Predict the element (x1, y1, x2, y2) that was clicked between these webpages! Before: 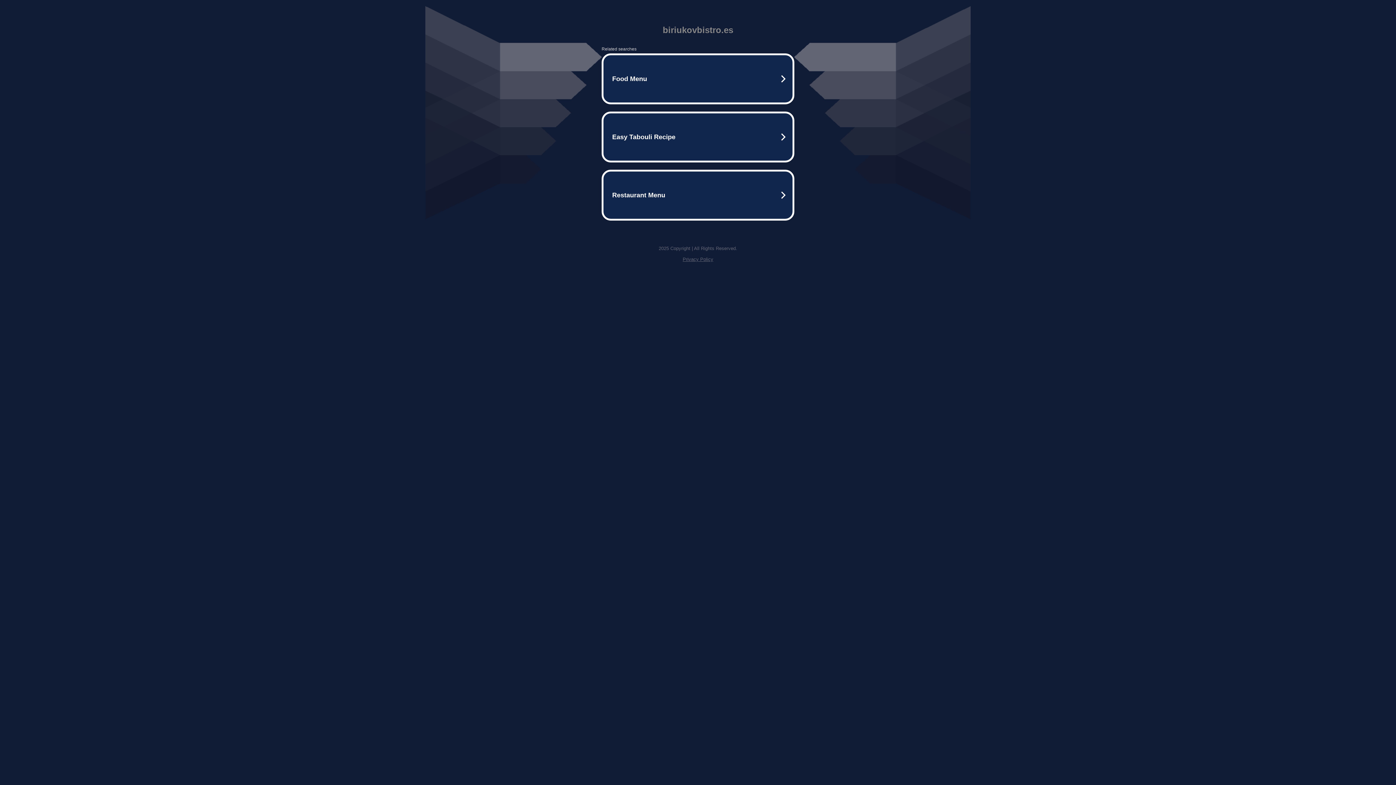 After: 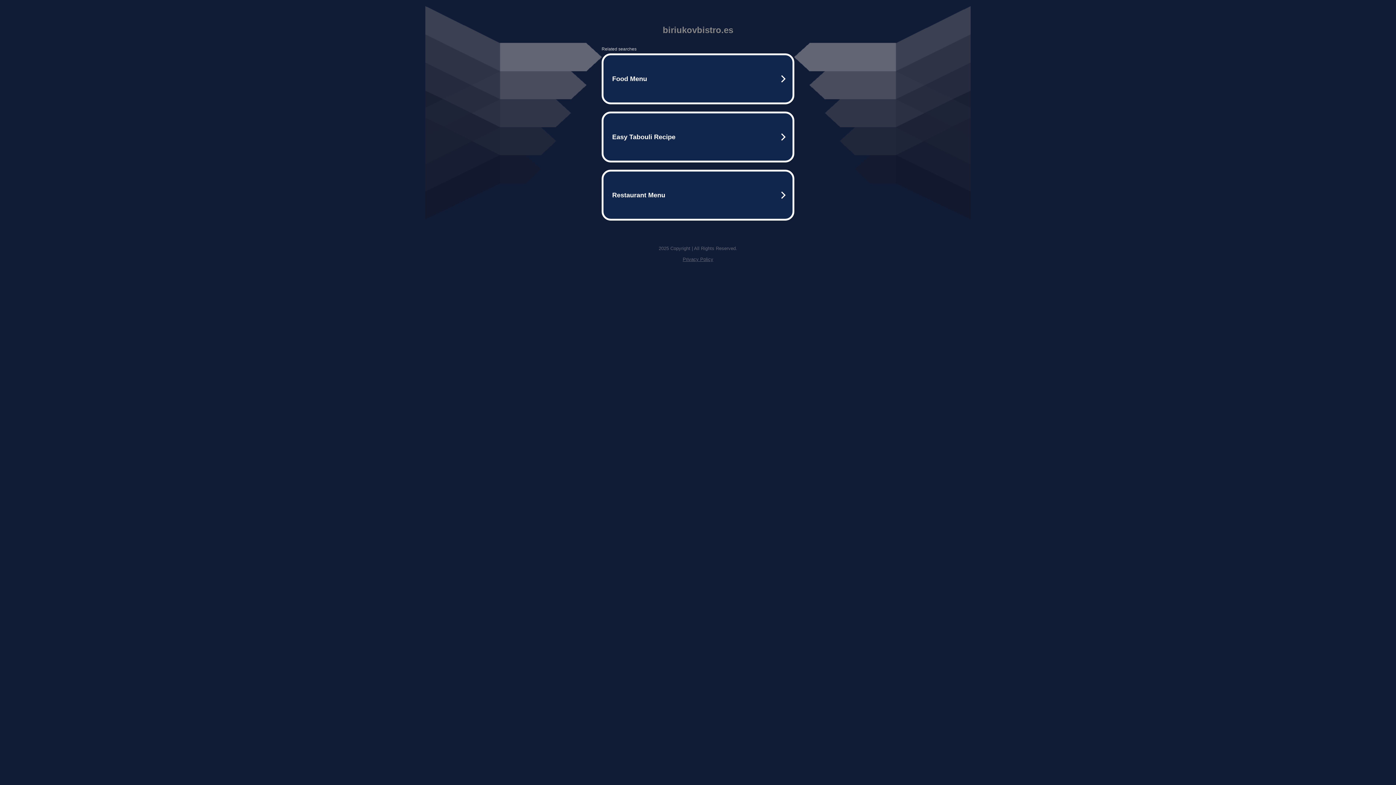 Action: bbox: (682, 256, 713, 262) label: Privacy Policy